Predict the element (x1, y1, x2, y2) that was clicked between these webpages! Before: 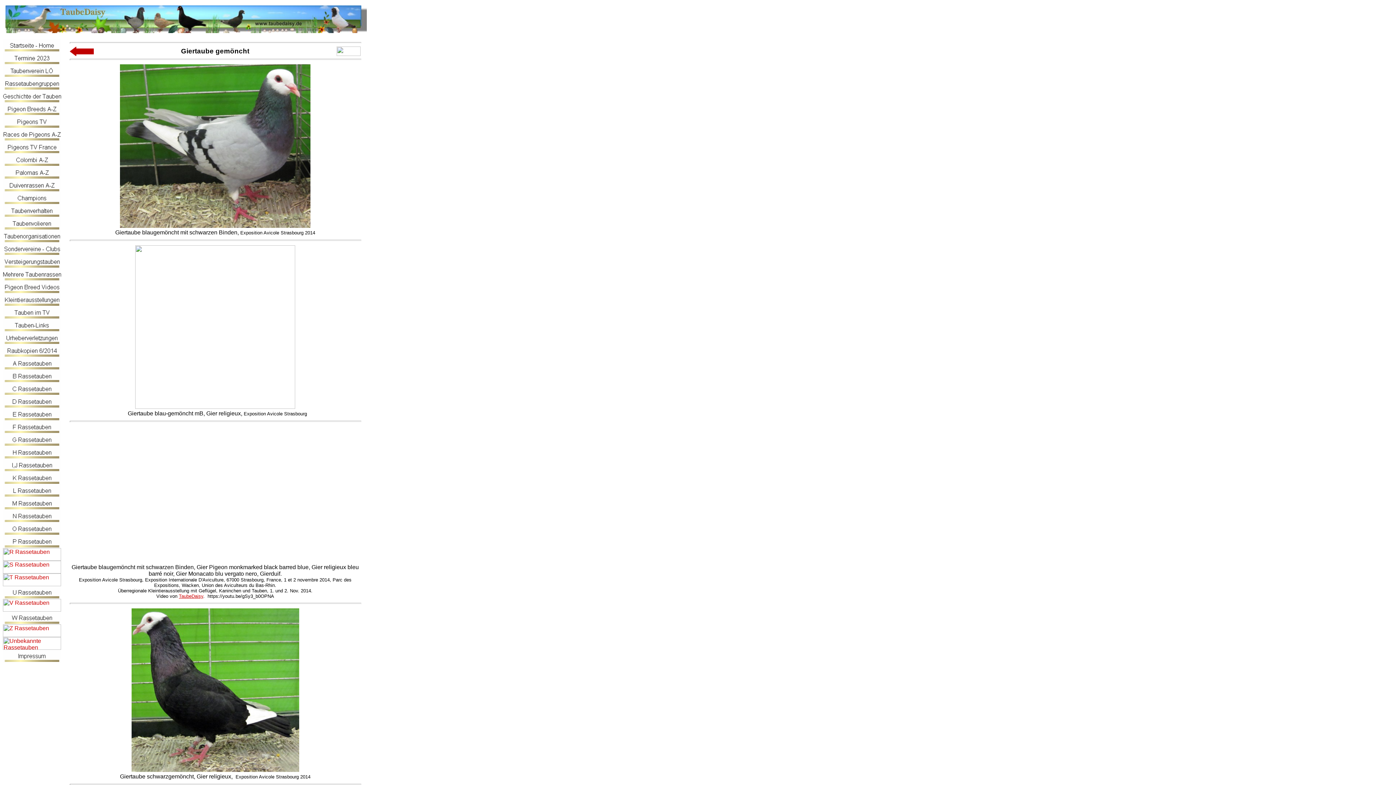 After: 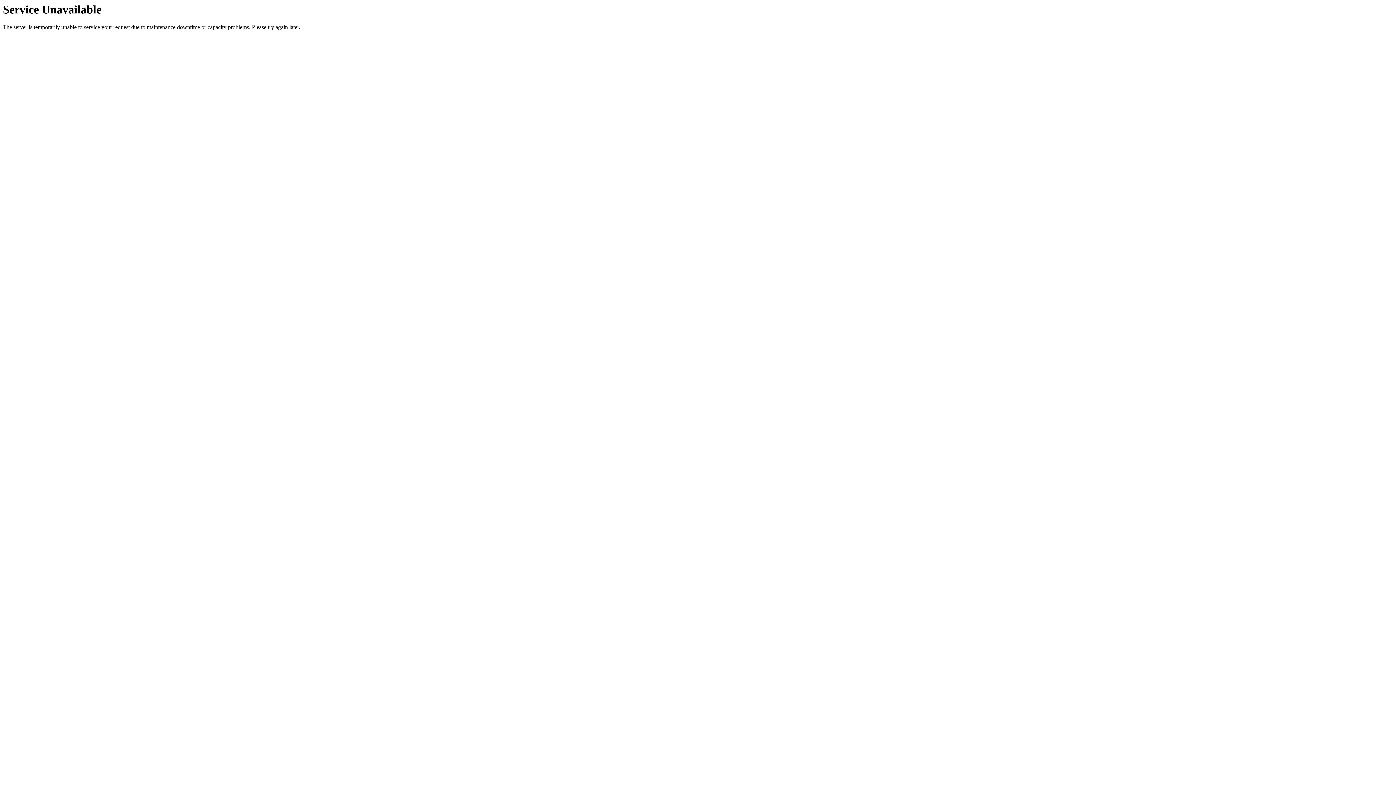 Action: bbox: (2, 174, 61, 180)